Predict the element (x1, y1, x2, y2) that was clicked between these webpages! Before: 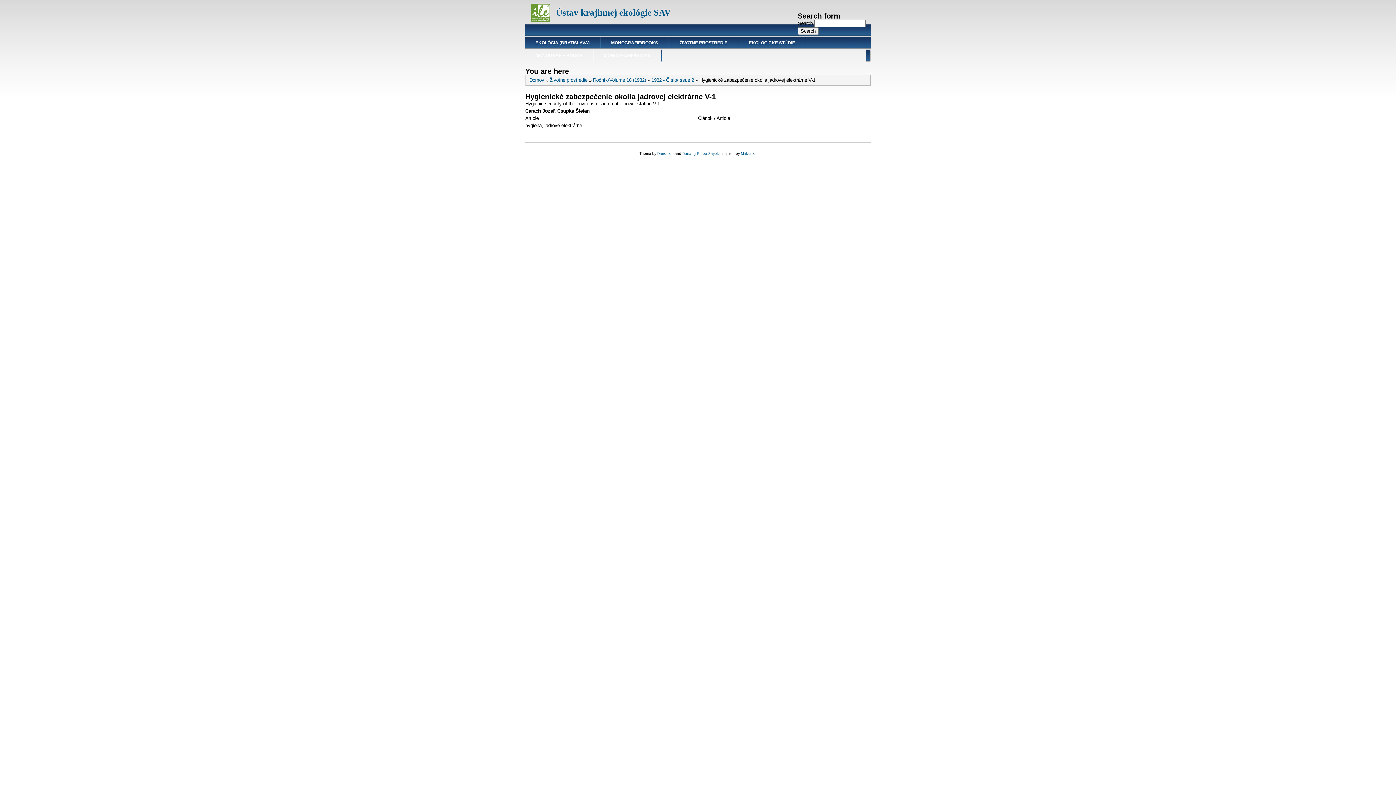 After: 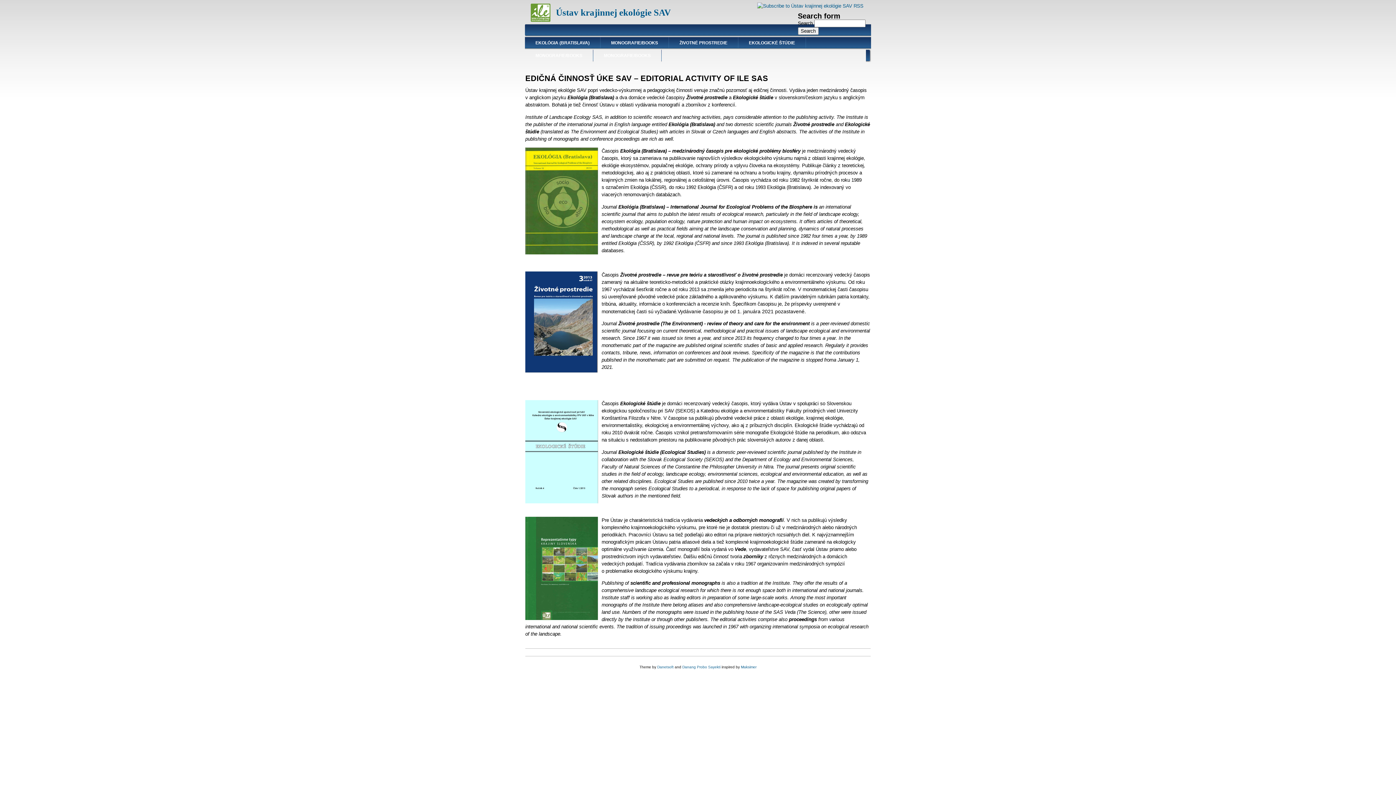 Action: bbox: (530, 17, 550, 22)